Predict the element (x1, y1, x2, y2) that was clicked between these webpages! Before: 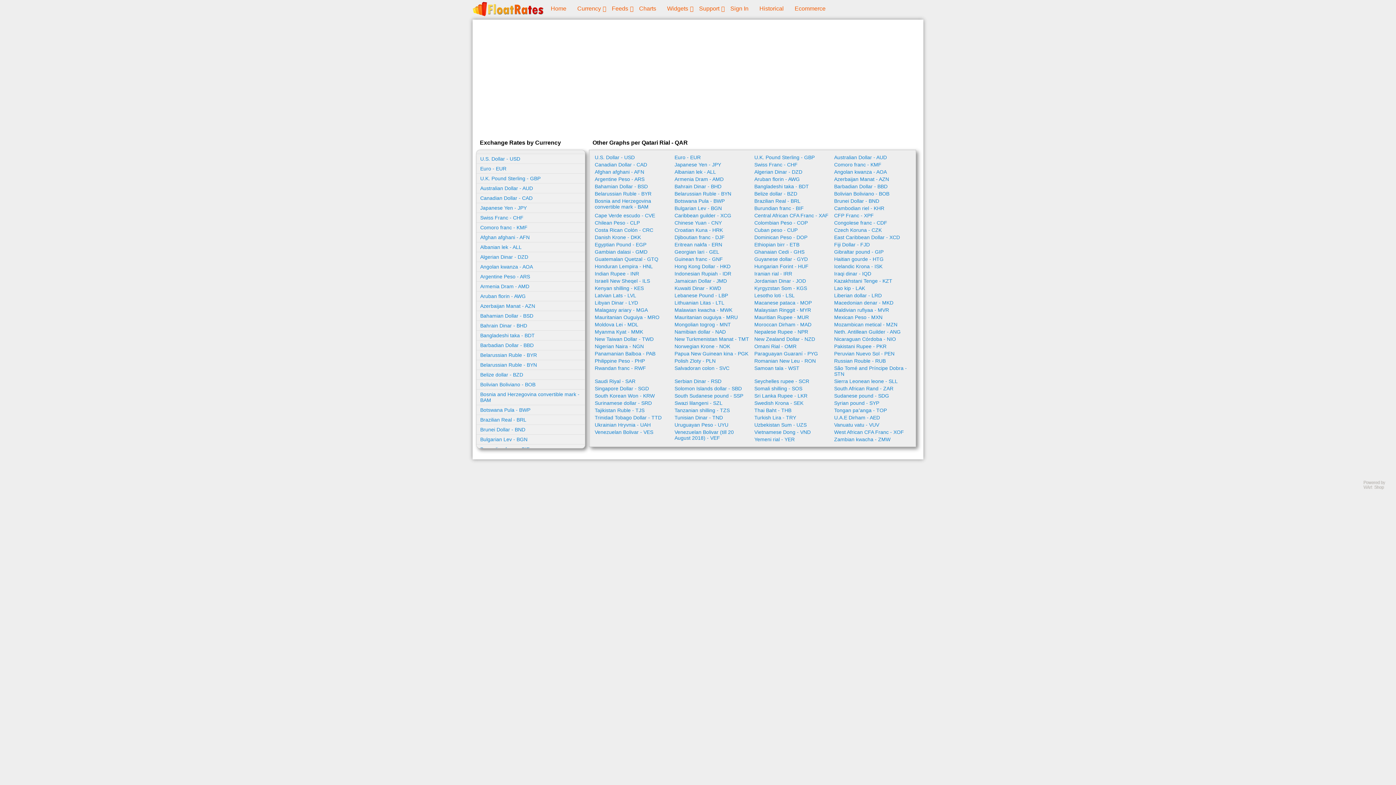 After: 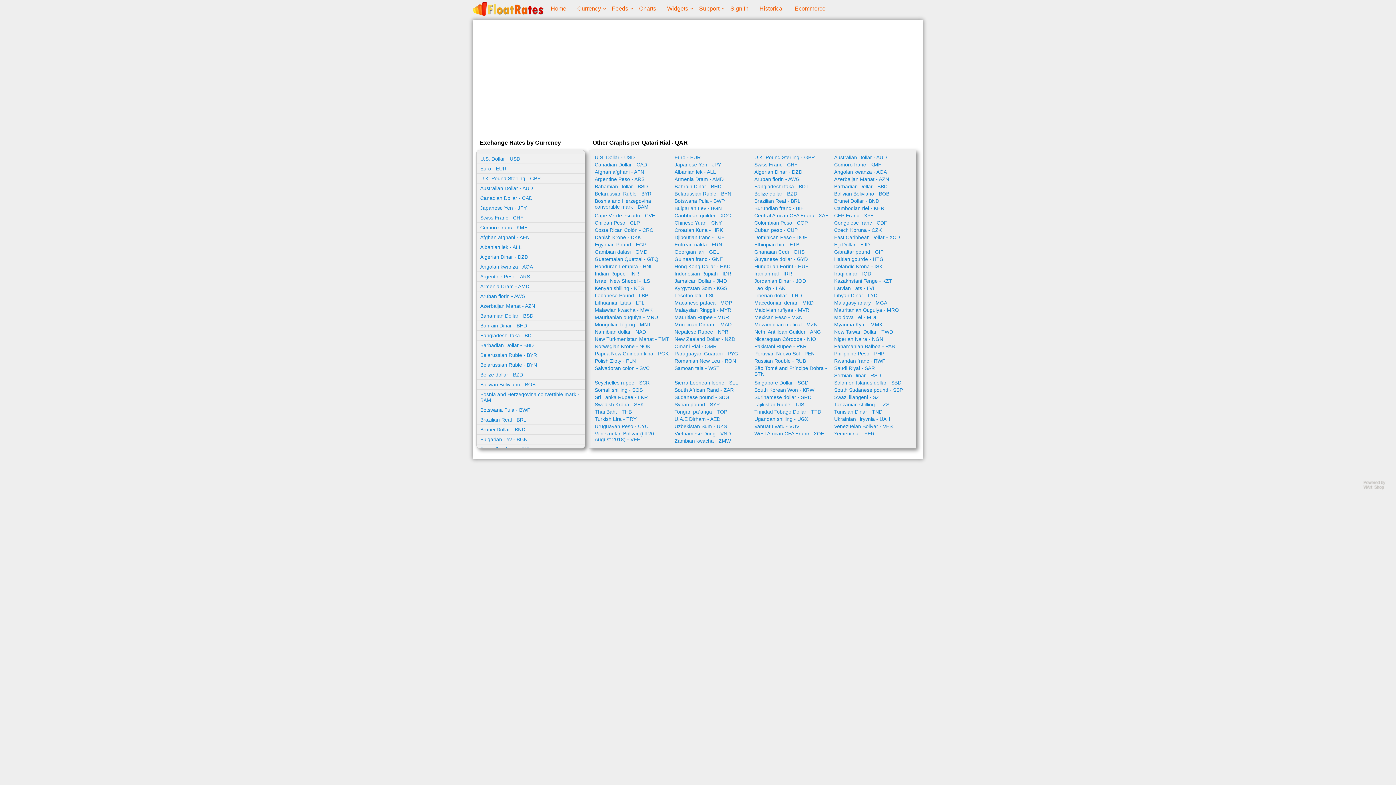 Action: label: Kuwaiti Dinar - KWD bbox: (672, 284, 752, 292)